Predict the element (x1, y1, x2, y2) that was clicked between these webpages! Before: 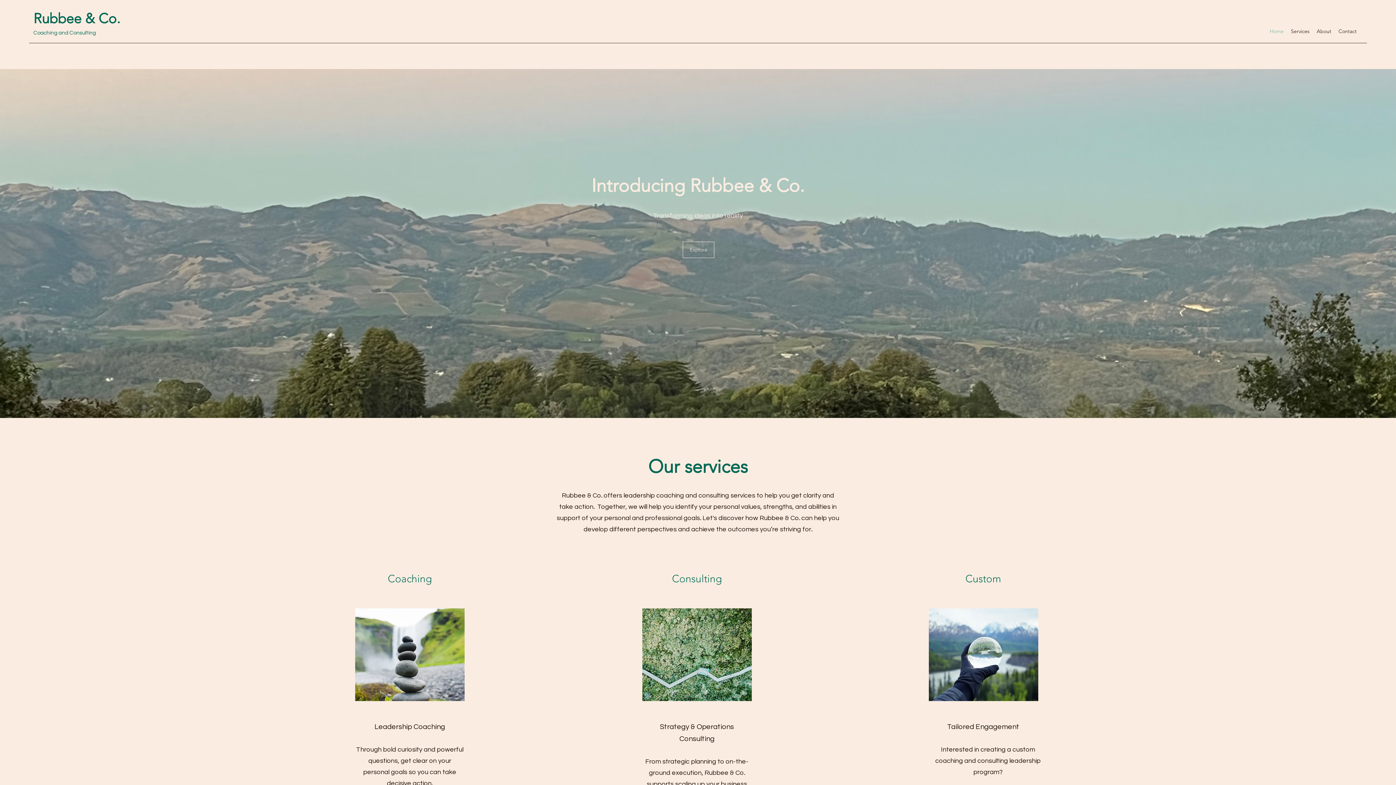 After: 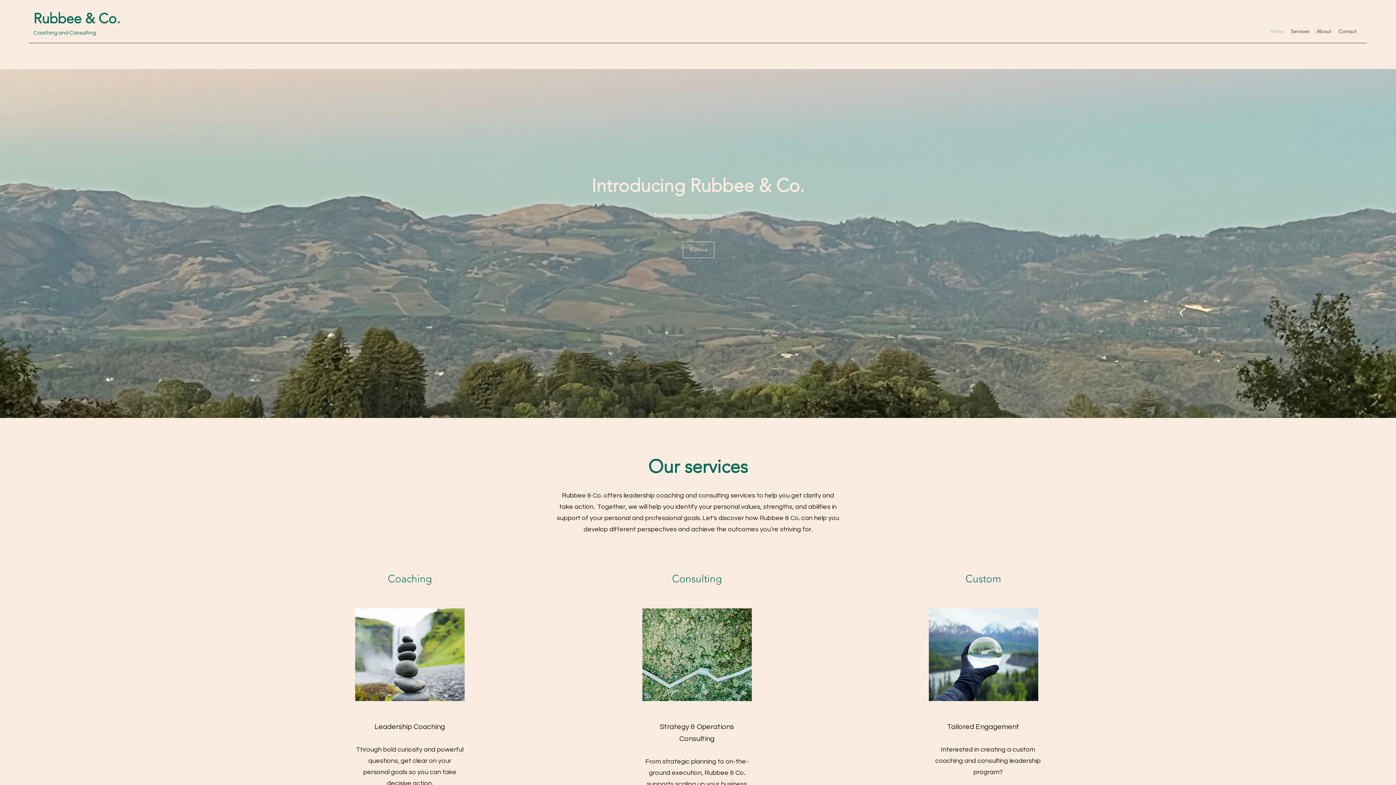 Action: label: About bbox: (1313, 26, 1335, 36)